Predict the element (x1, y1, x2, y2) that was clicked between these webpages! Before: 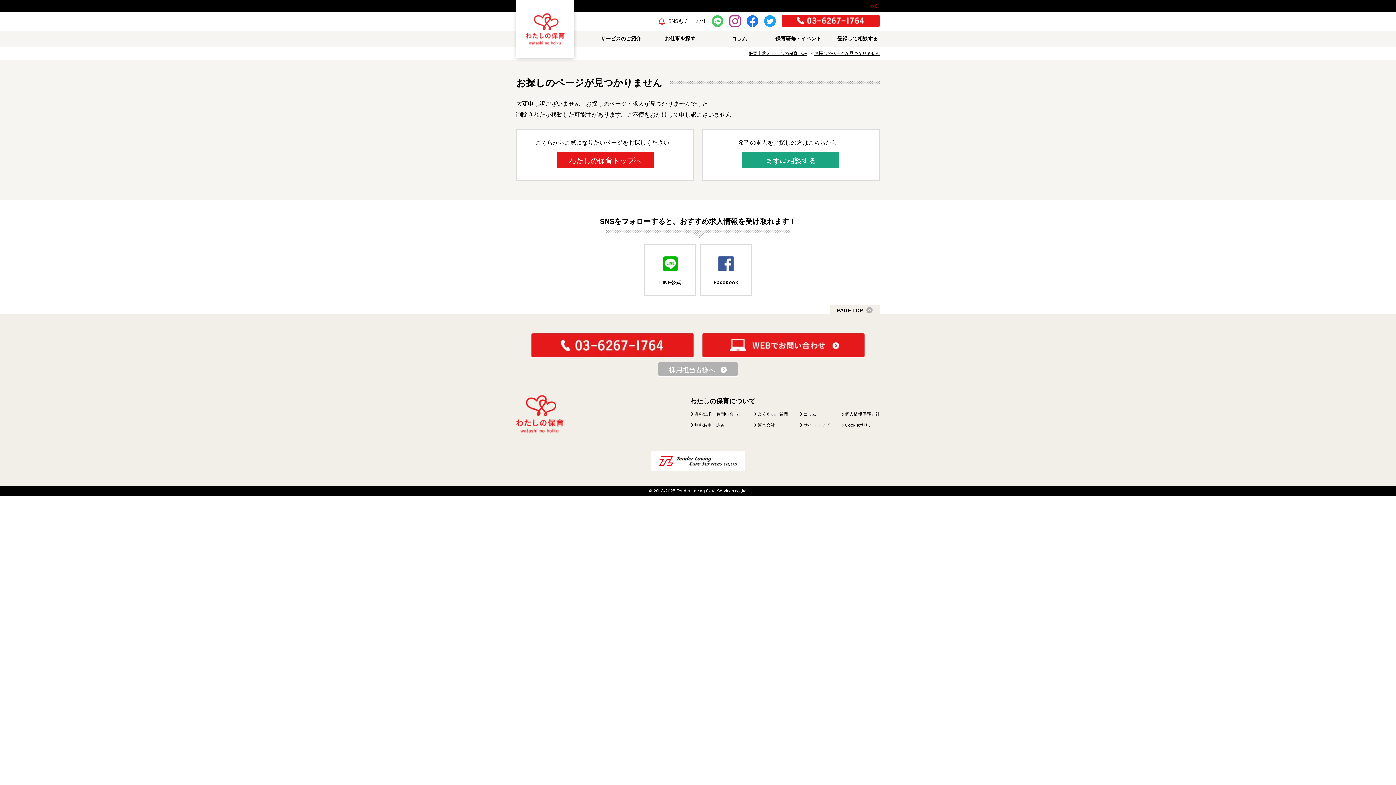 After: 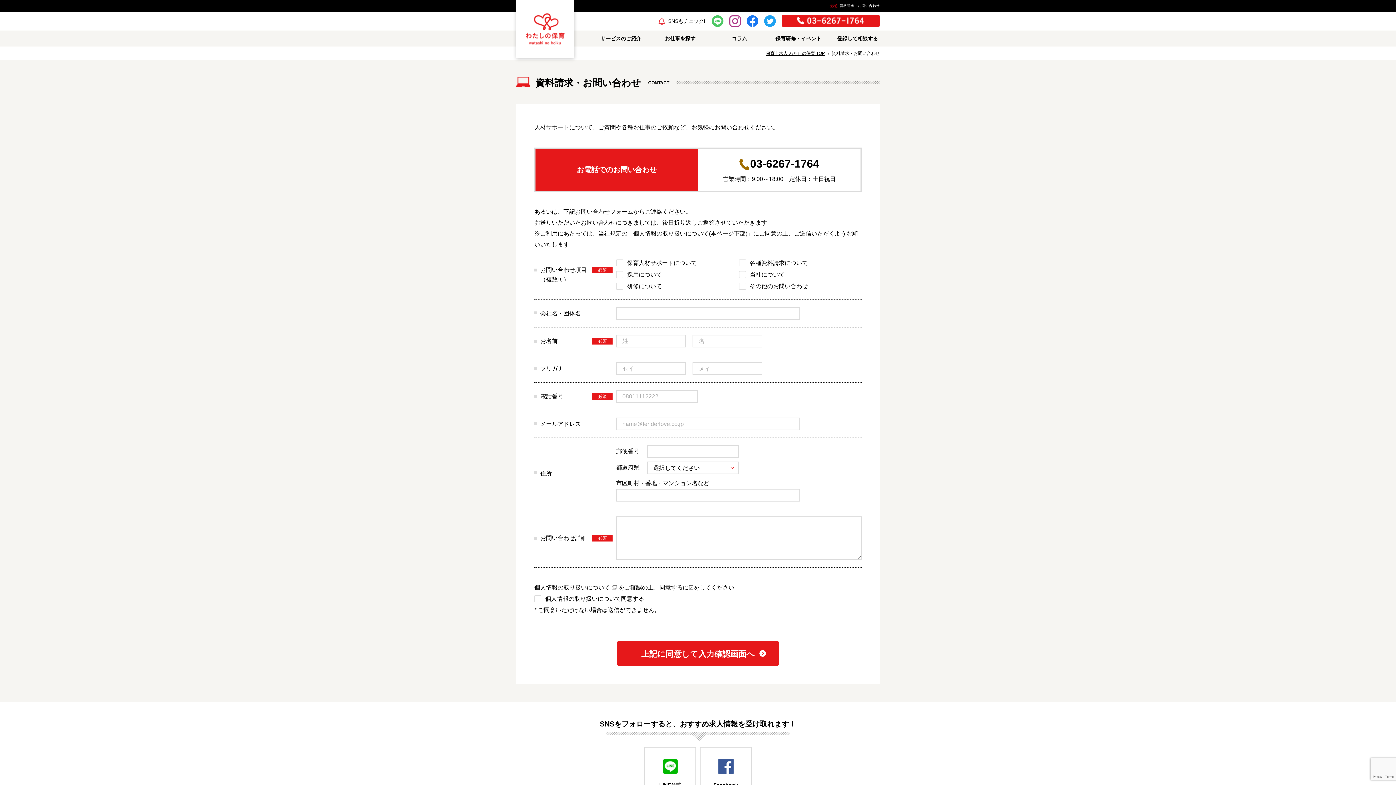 Action: label: 資料請求・お問い合わせ bbox: (694, 412, 742, 417)